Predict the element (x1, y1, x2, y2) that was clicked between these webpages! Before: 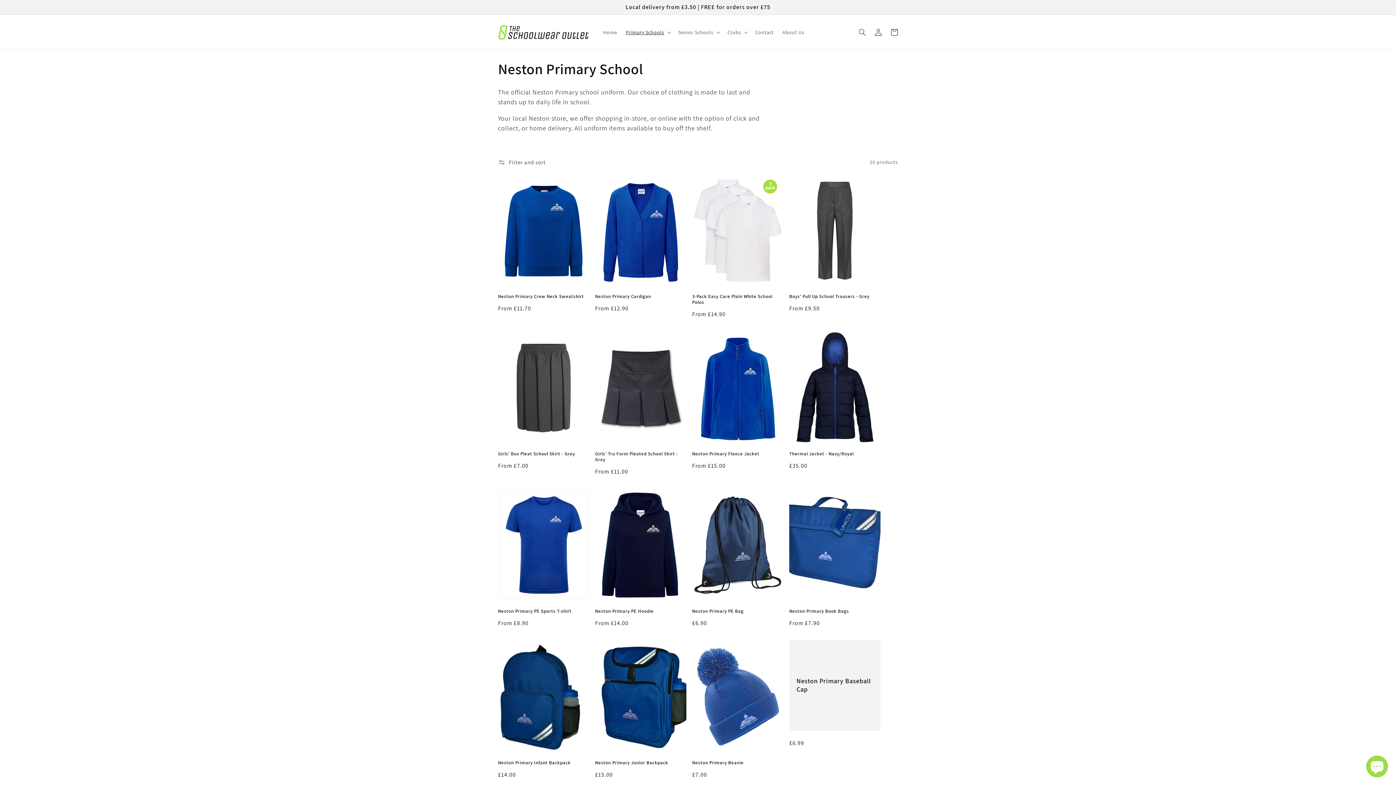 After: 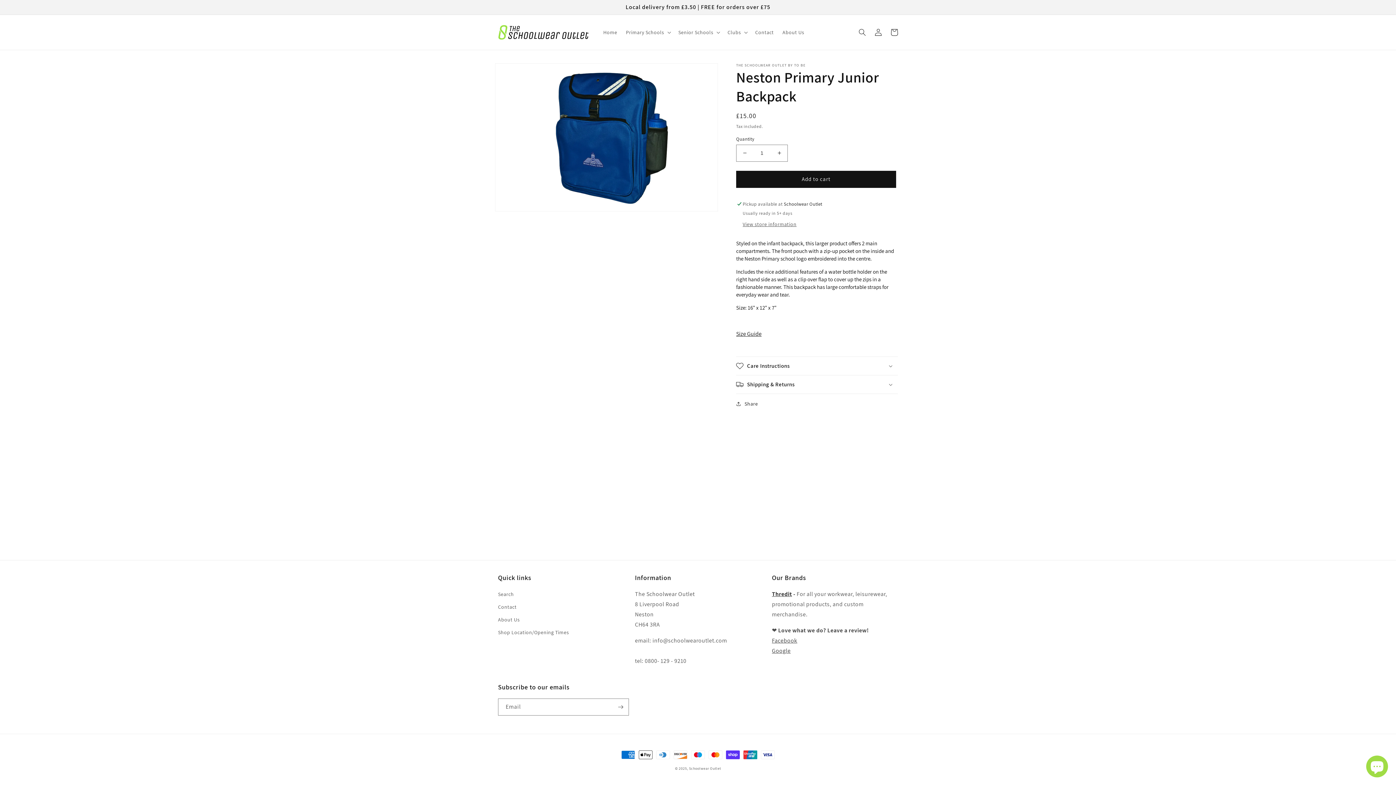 Action: bbox: (595, 760, 686, 766) label: Neston Primary Junior Backpack